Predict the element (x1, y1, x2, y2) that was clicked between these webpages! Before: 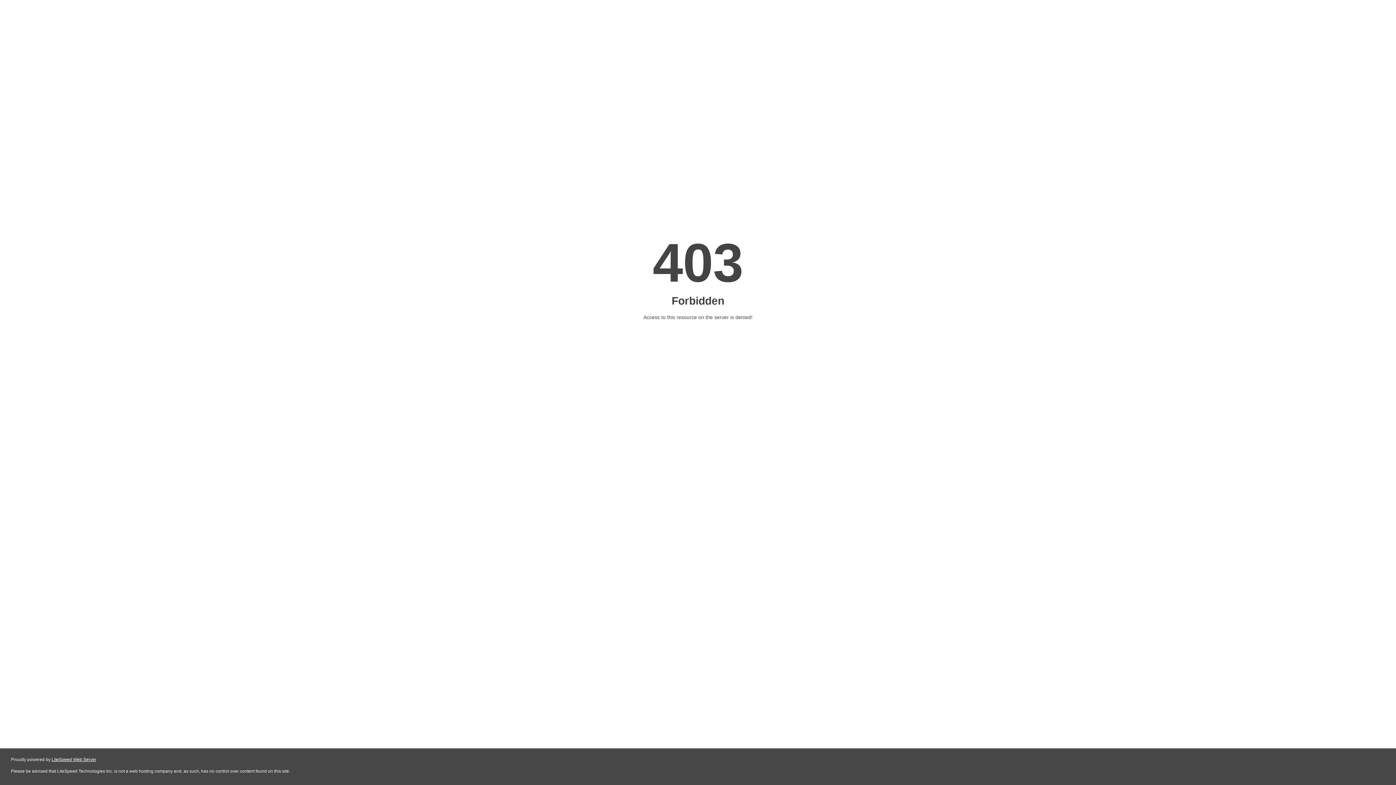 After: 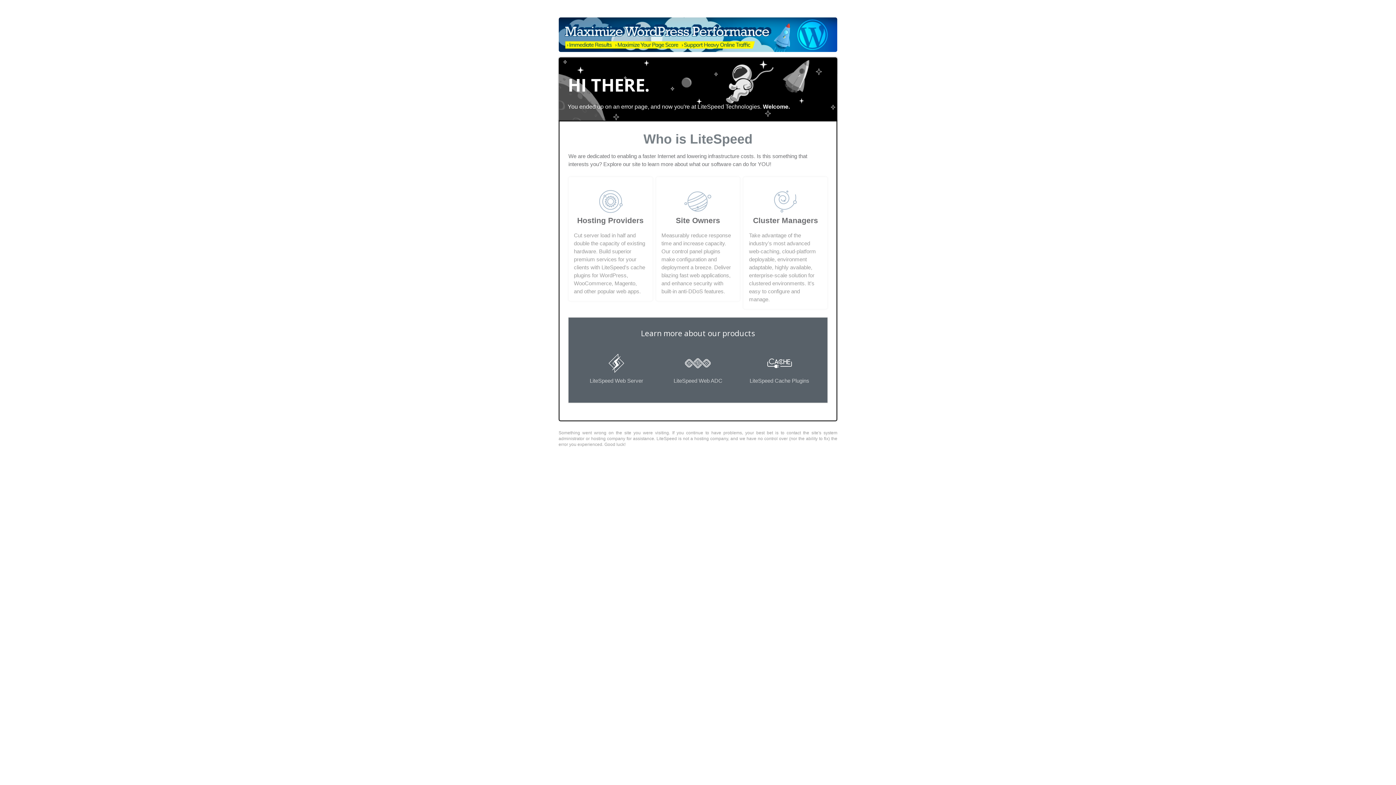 Action: bbox: (51, 757, 96, 762) label: LiteSpeed Web Server